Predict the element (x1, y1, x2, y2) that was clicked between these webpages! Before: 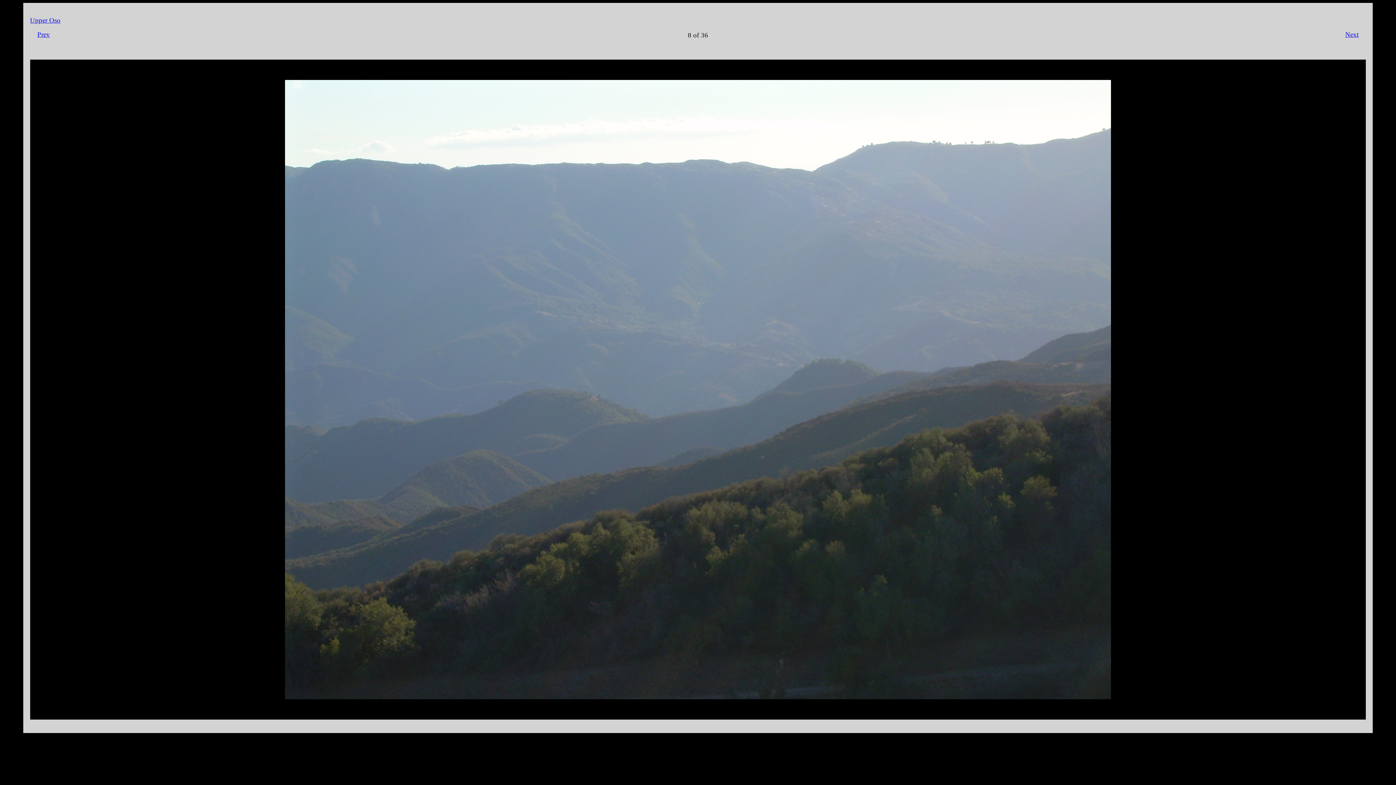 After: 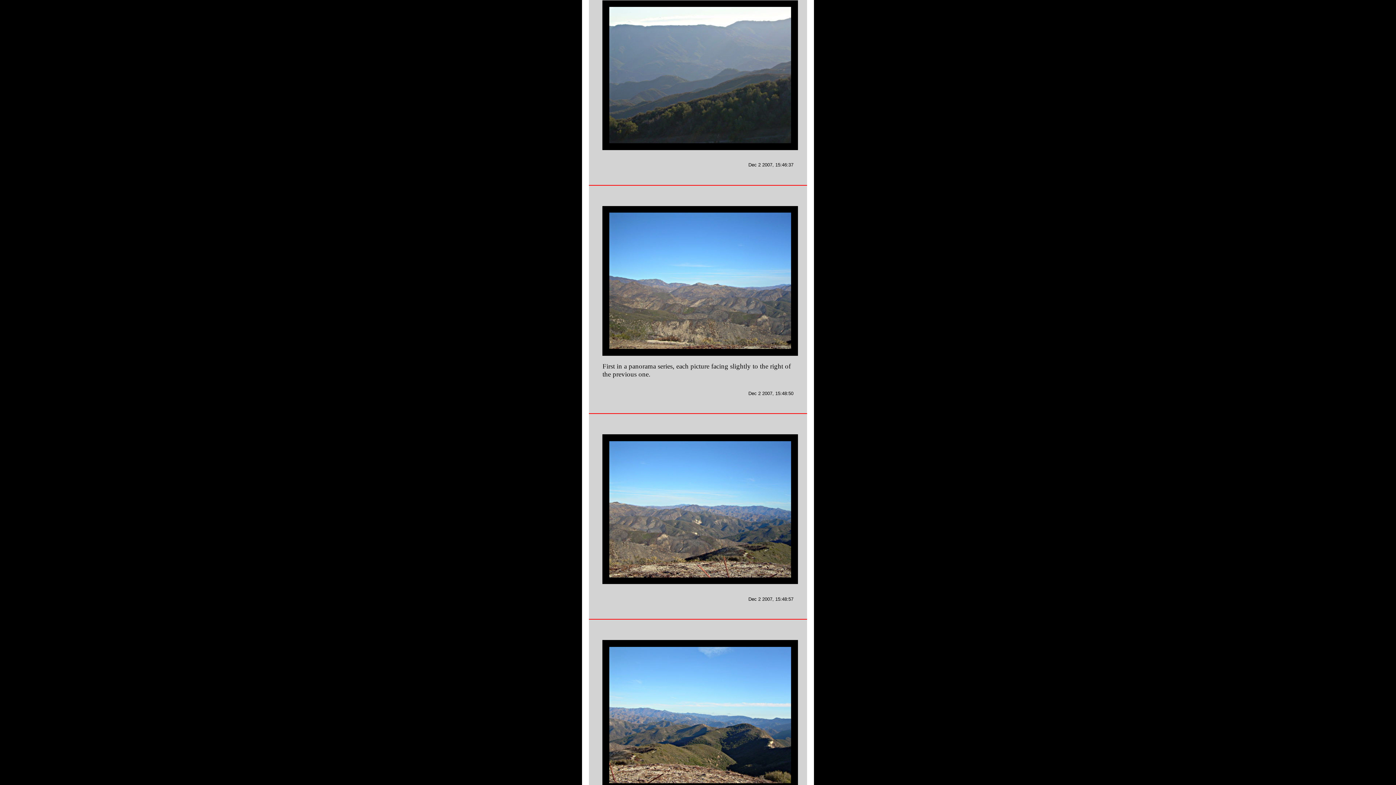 Action: bbox: (50, 79, 1345, 699)